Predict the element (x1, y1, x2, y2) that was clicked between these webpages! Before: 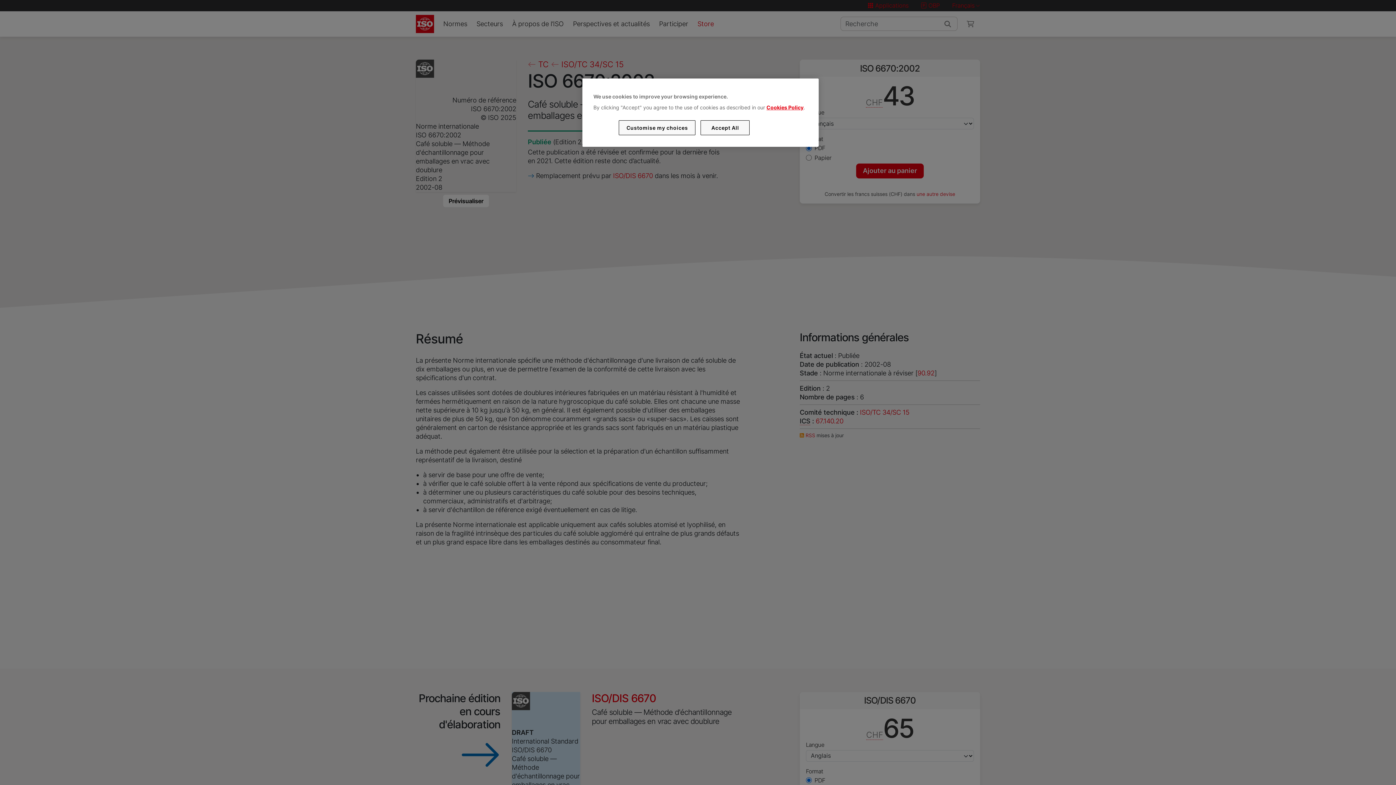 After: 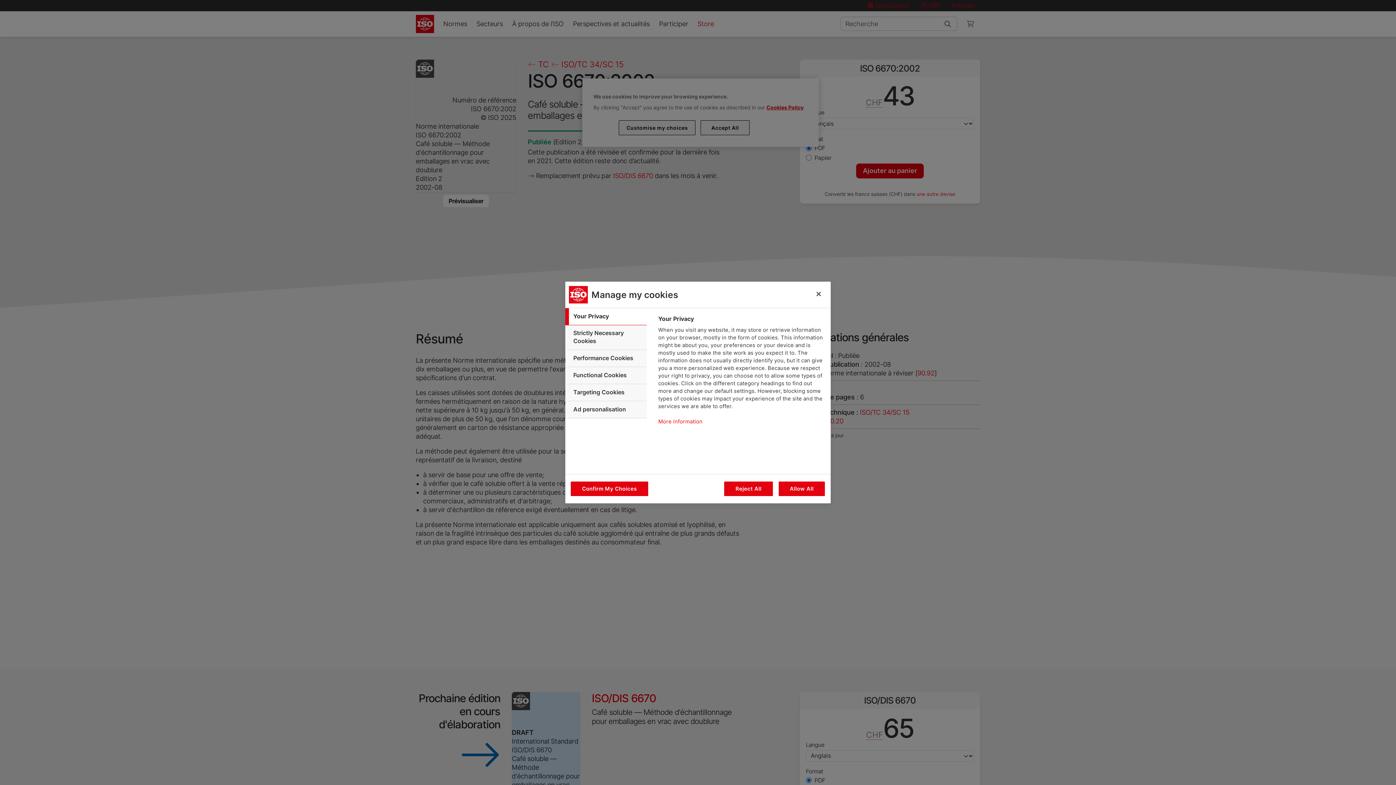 Action: label: Customise my choices bbox: (619, 120, 695, 135)